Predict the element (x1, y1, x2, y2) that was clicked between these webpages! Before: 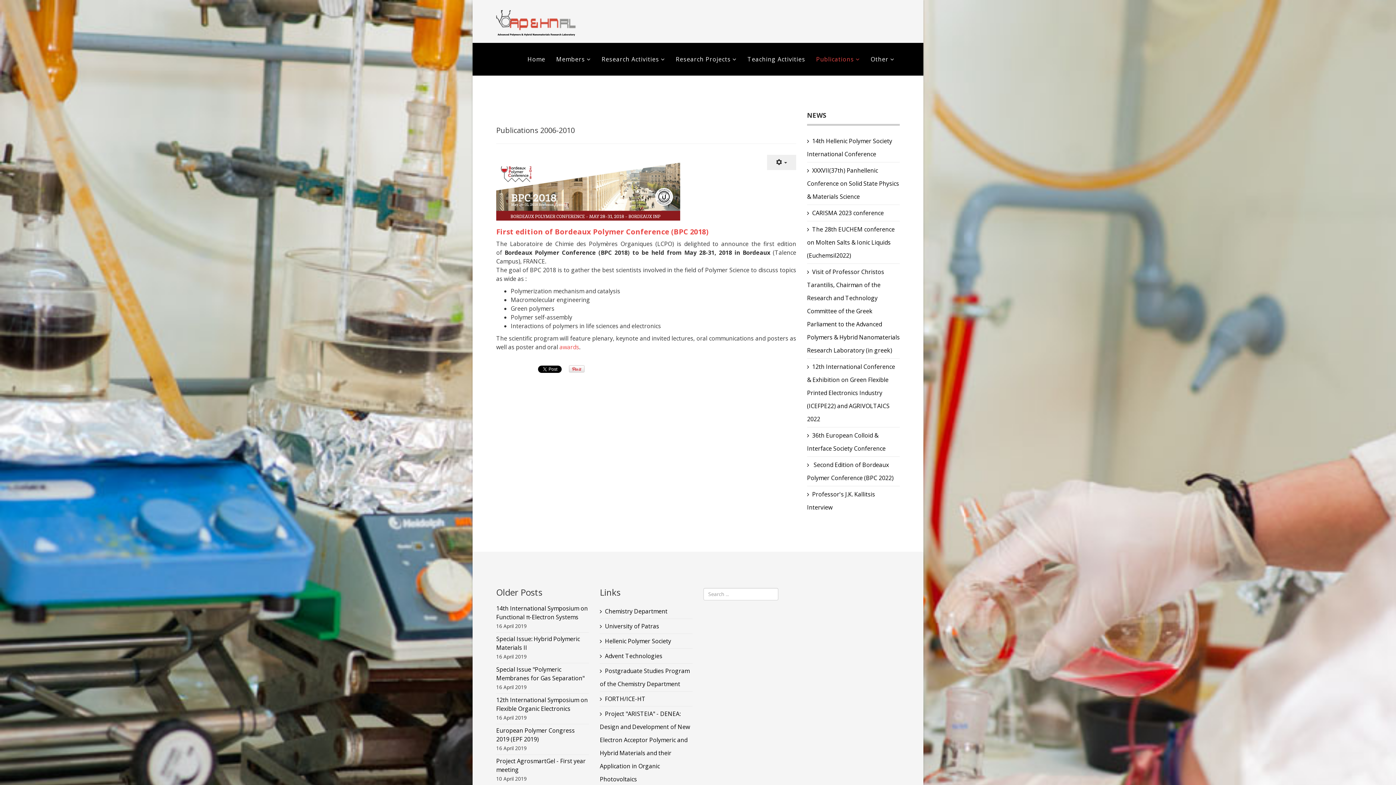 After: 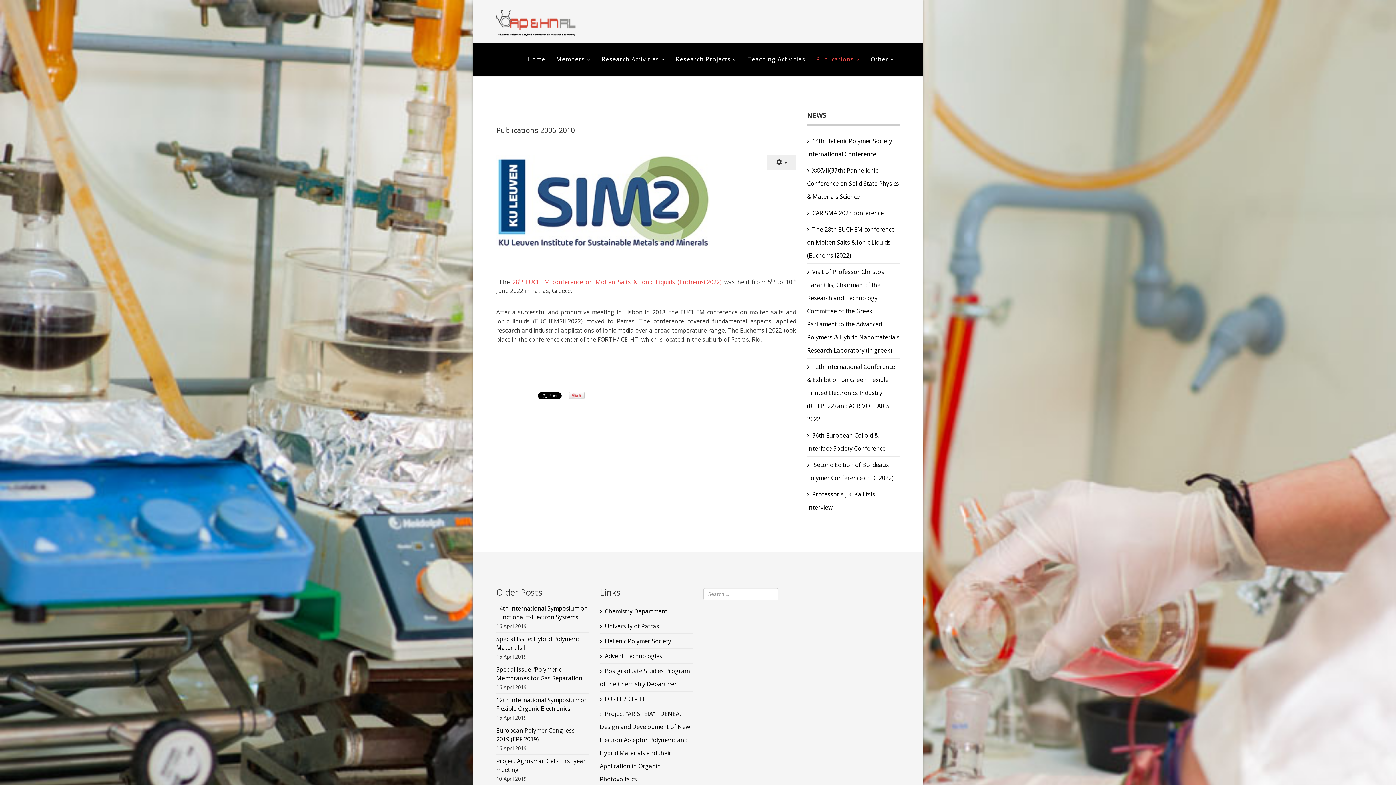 Action: label: The 28th EUCHEM conference on Molten Salts & Ionic Liquids (Euchemsil2022) bbox: (807, 222, 900, 262)